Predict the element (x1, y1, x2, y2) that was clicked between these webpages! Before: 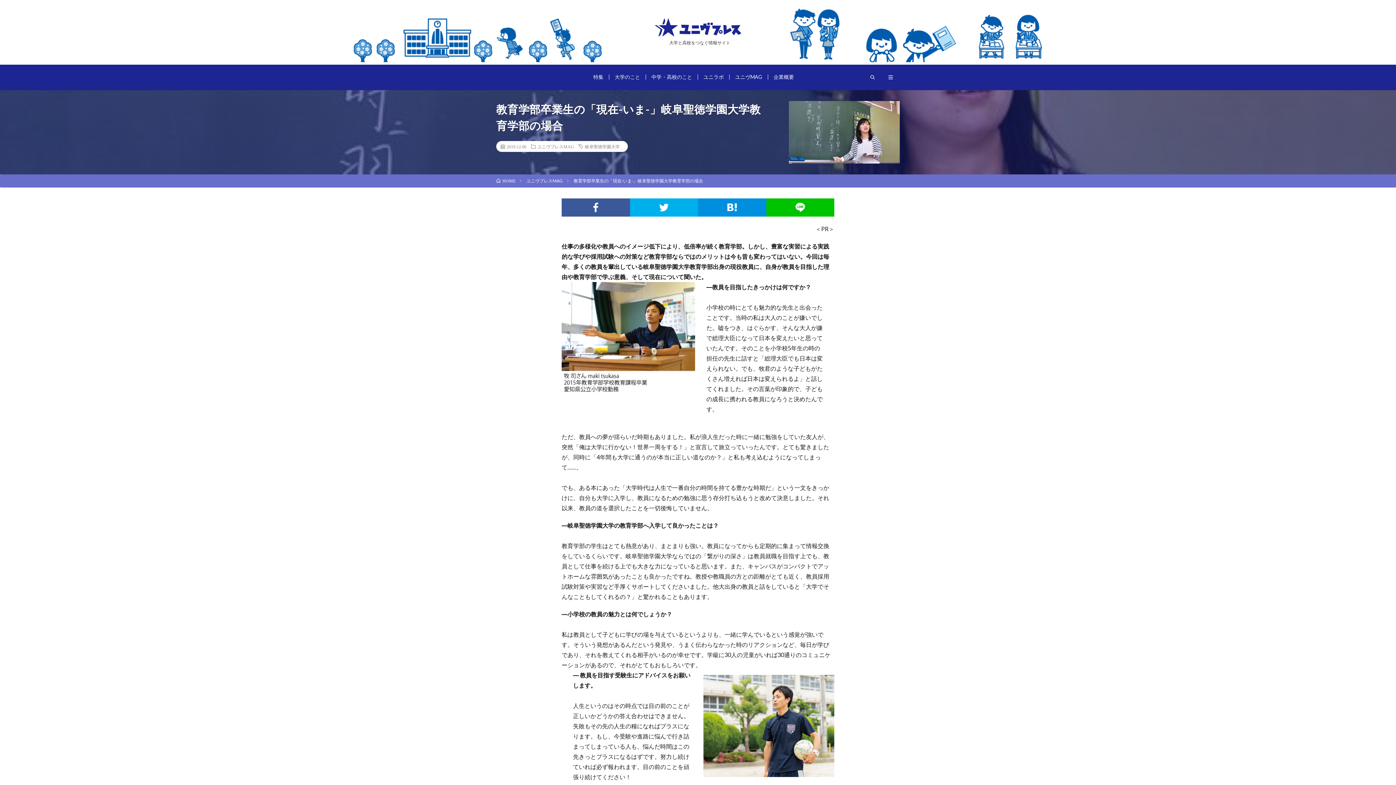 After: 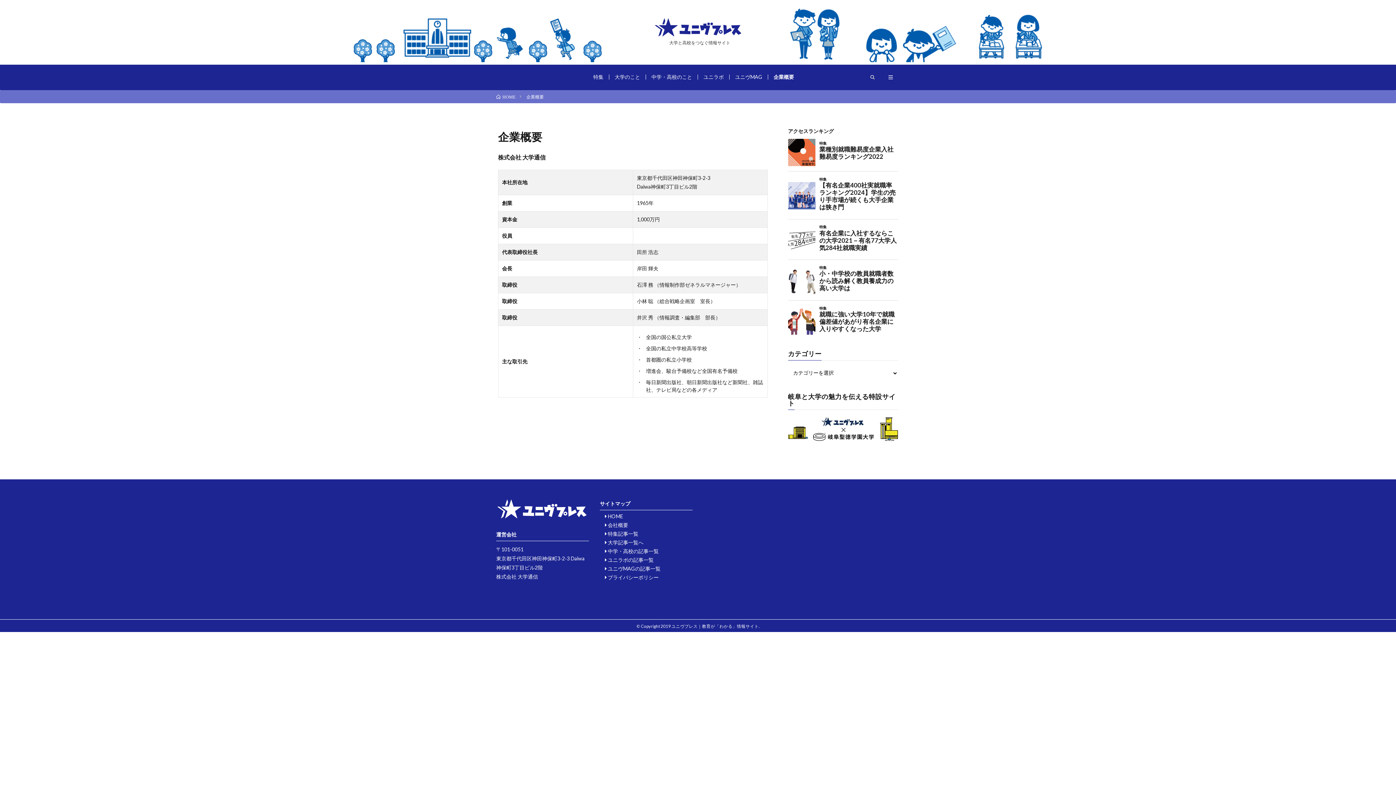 Action: label: 企業概要 bbox: (773, 73, 794, 80)